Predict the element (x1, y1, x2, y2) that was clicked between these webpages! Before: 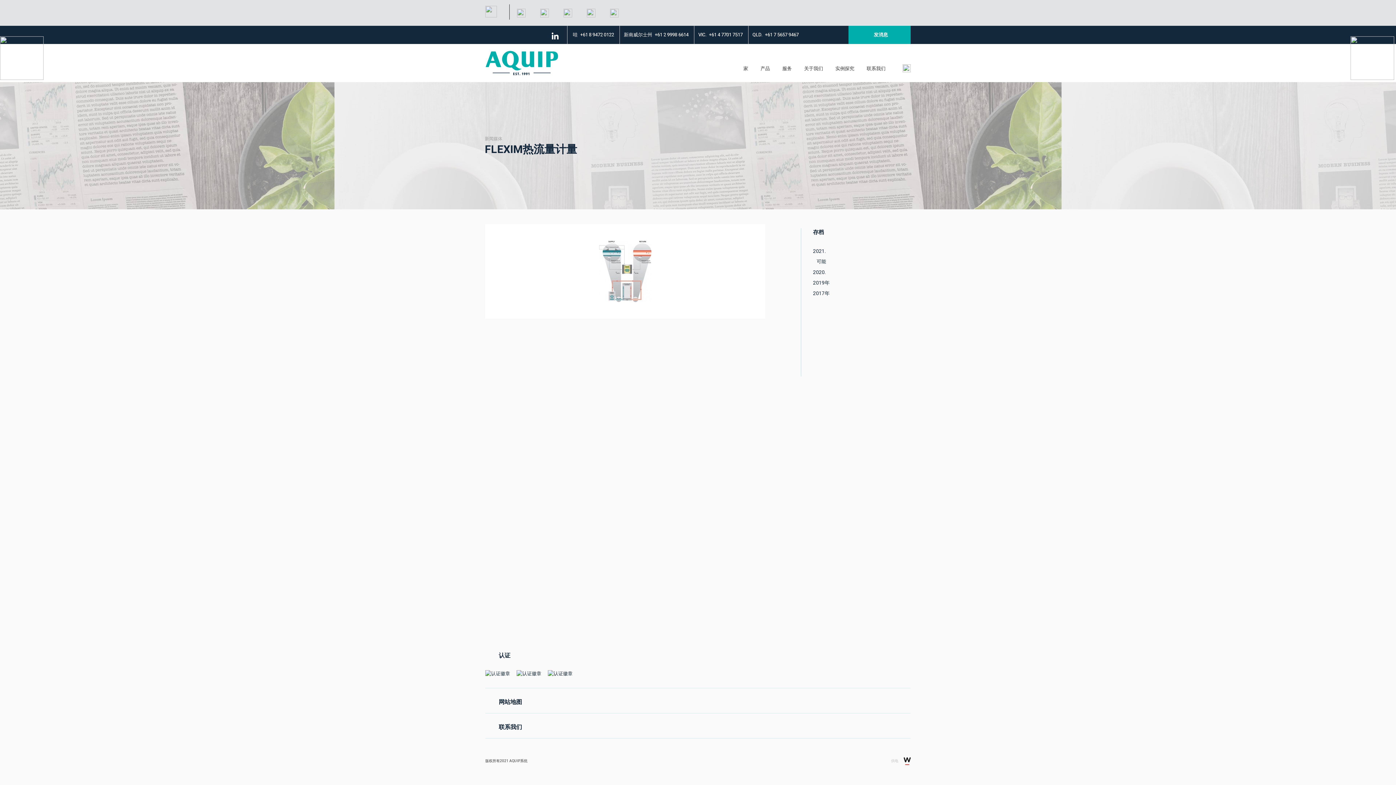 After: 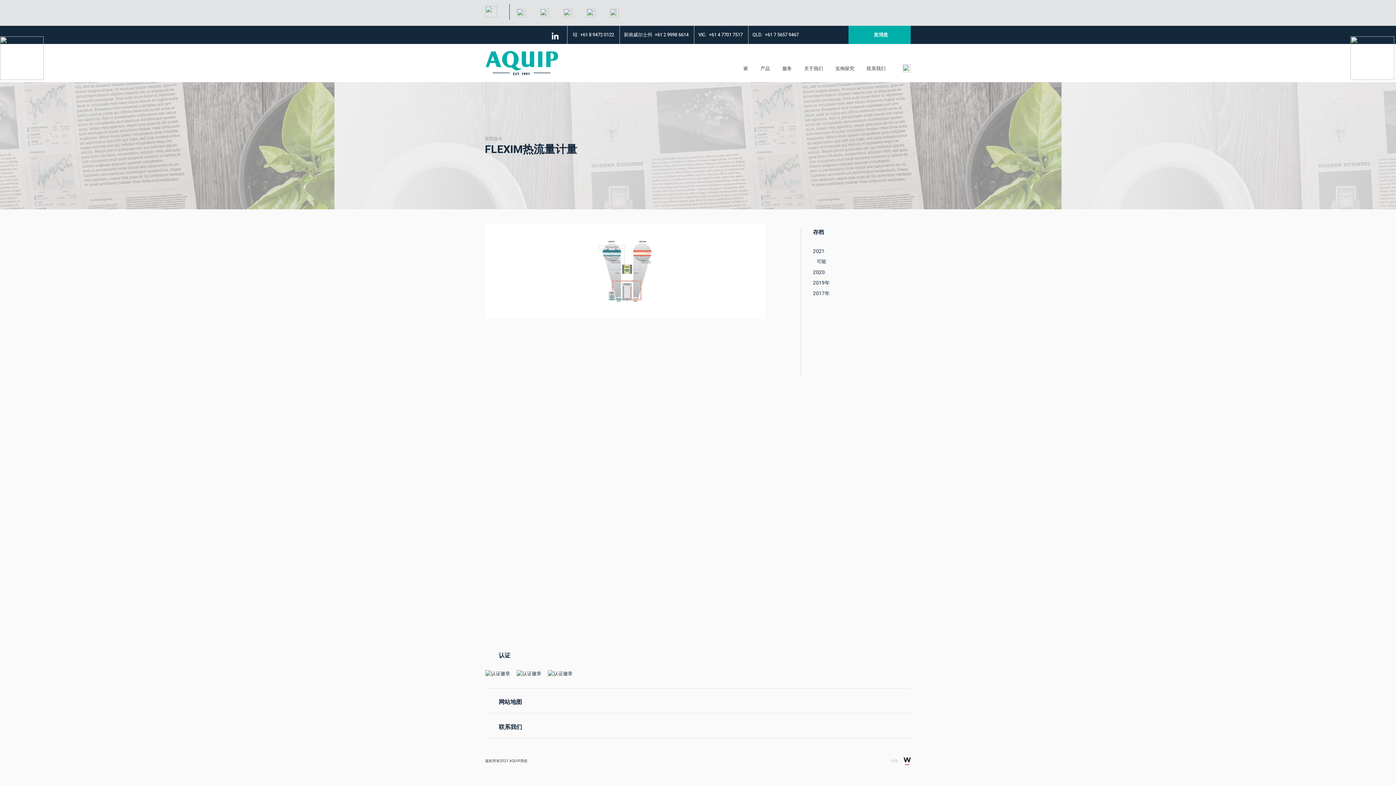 Action: bbox: (1350, 74, 1394, 81)